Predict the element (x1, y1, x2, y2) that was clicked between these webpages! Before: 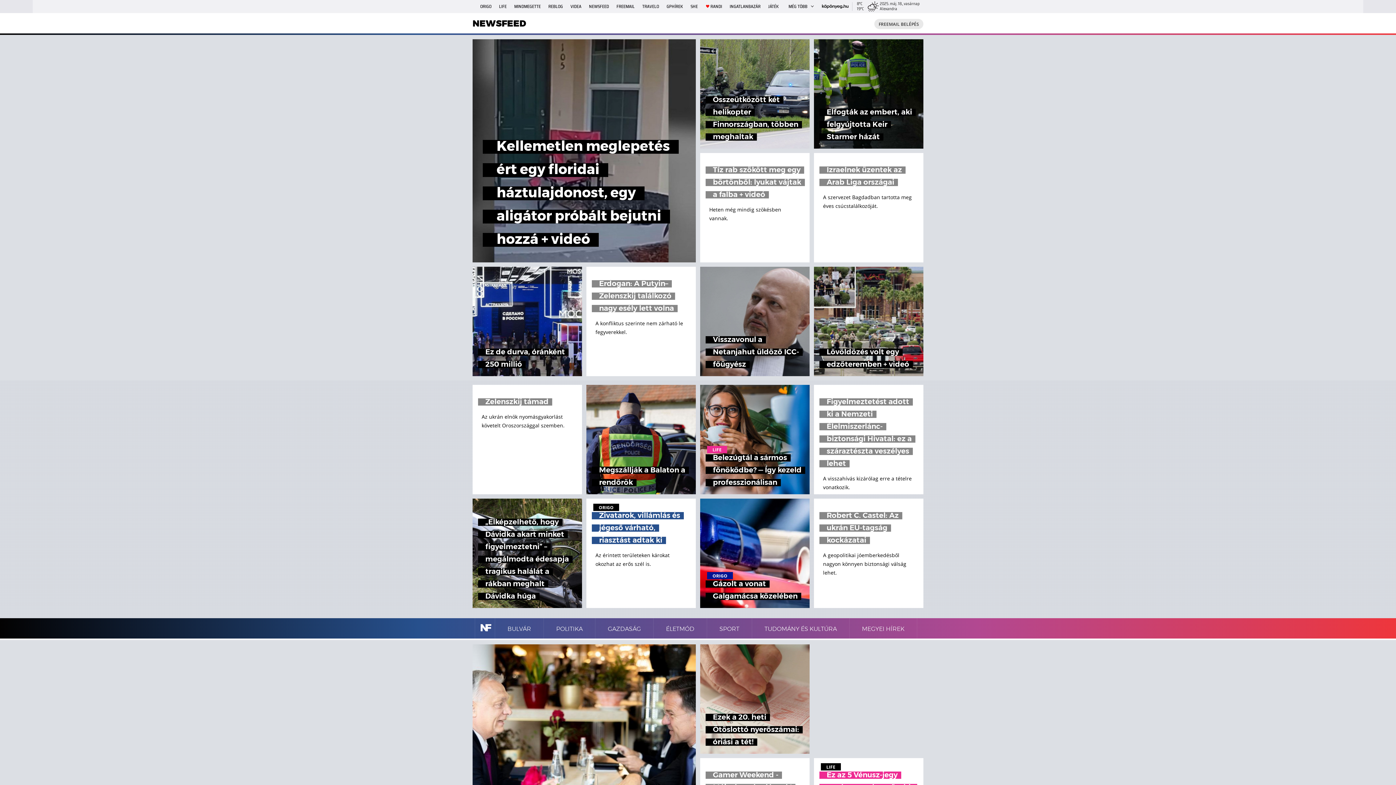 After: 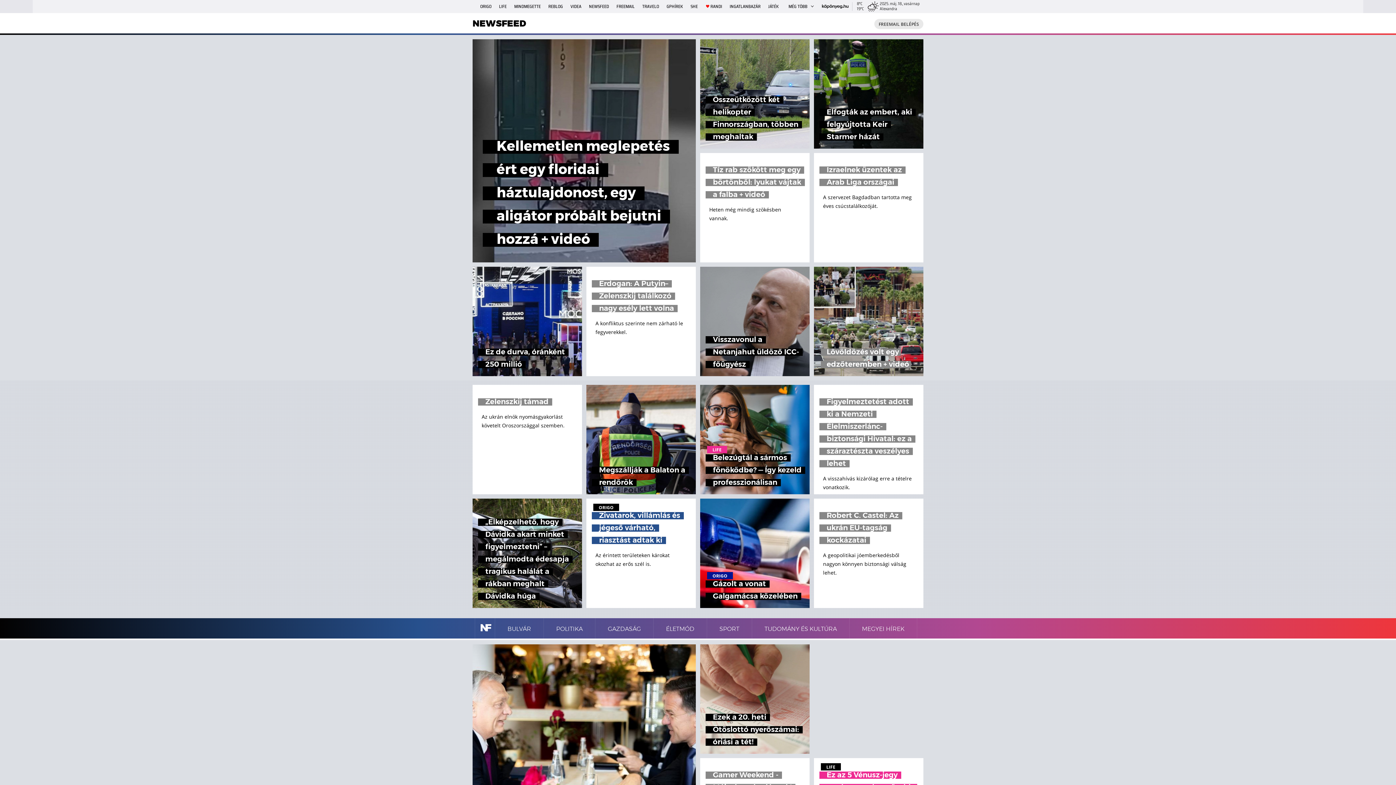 Action: bbox: (814, 266, 923, 376) label: Lövöldözés volt egy edzőteremben + videó